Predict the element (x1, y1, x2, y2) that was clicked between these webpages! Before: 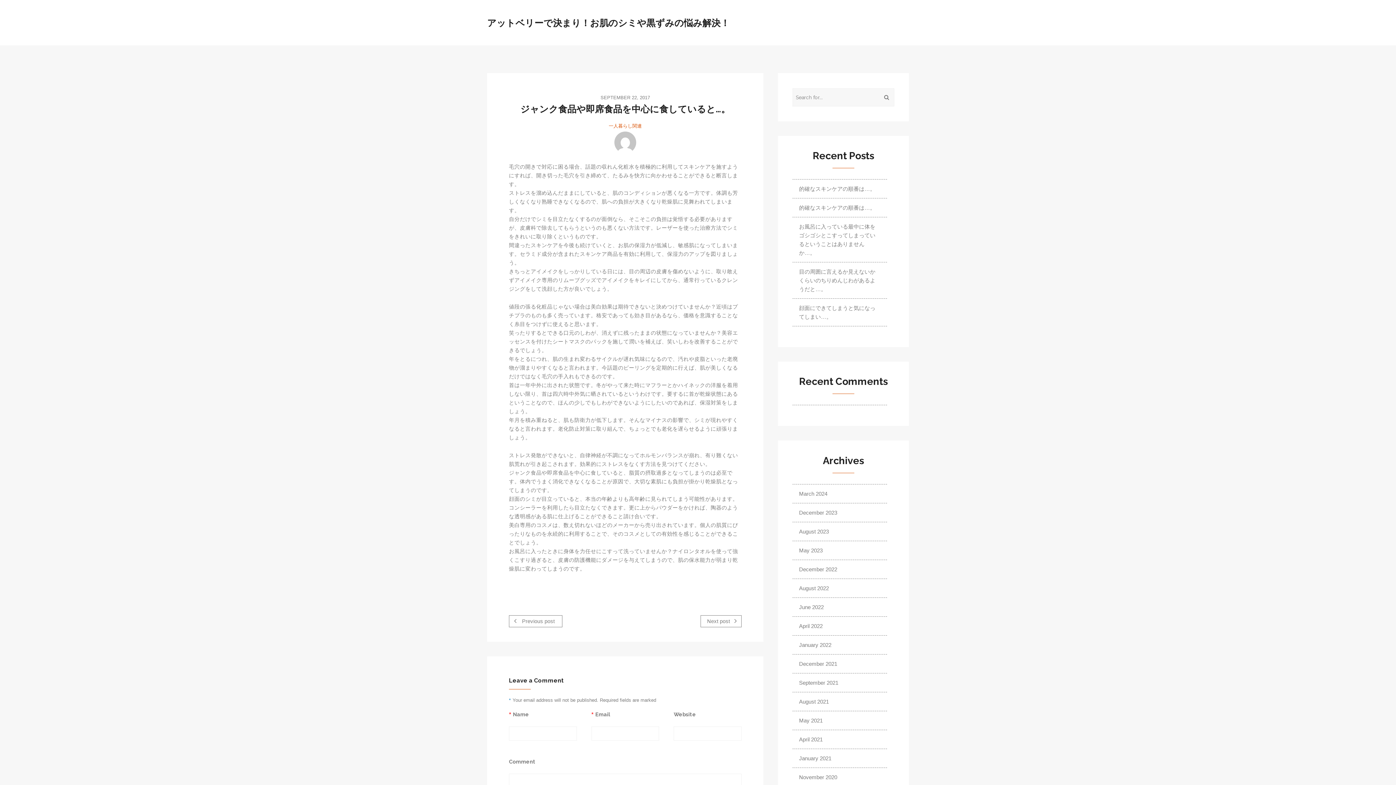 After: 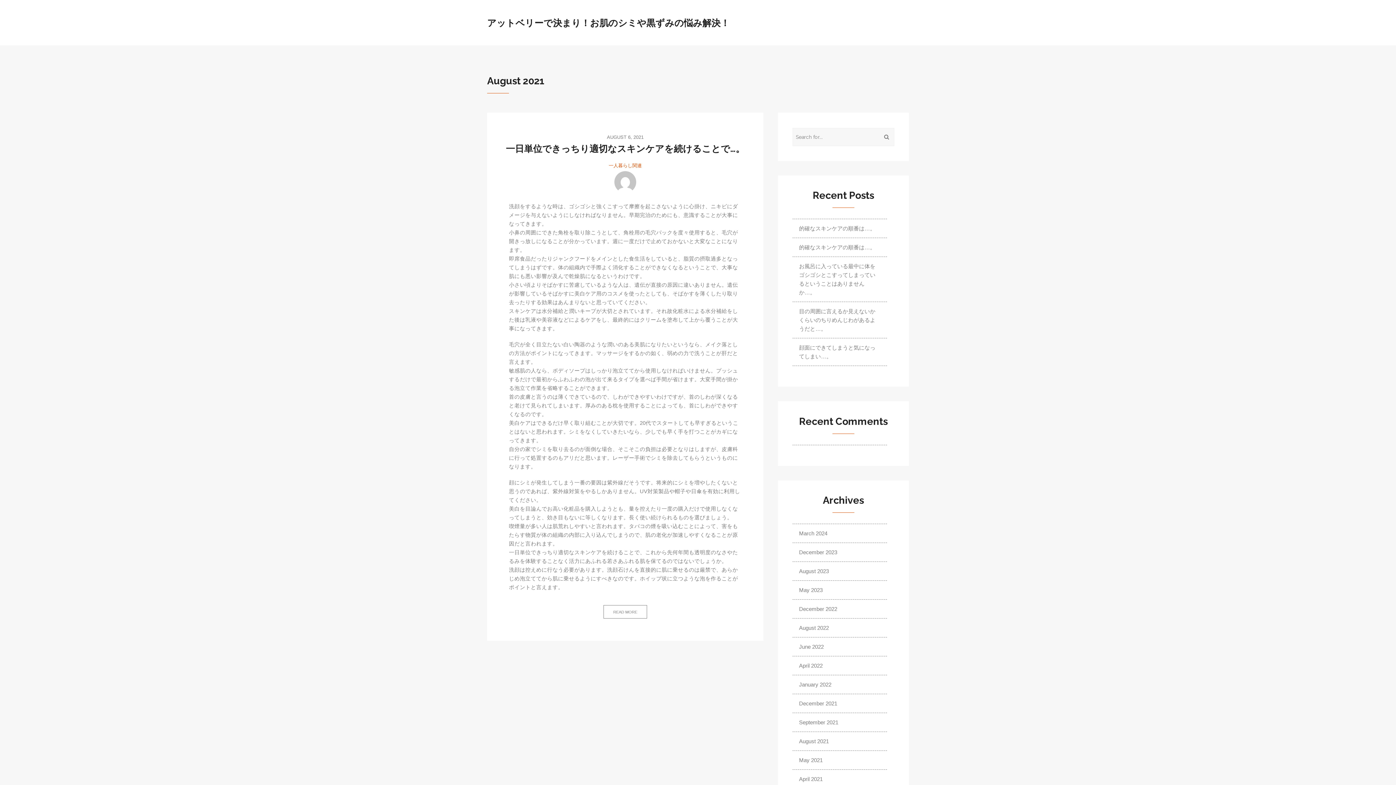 Action: bbox: (792, 692, 835, 711) label: August 2021